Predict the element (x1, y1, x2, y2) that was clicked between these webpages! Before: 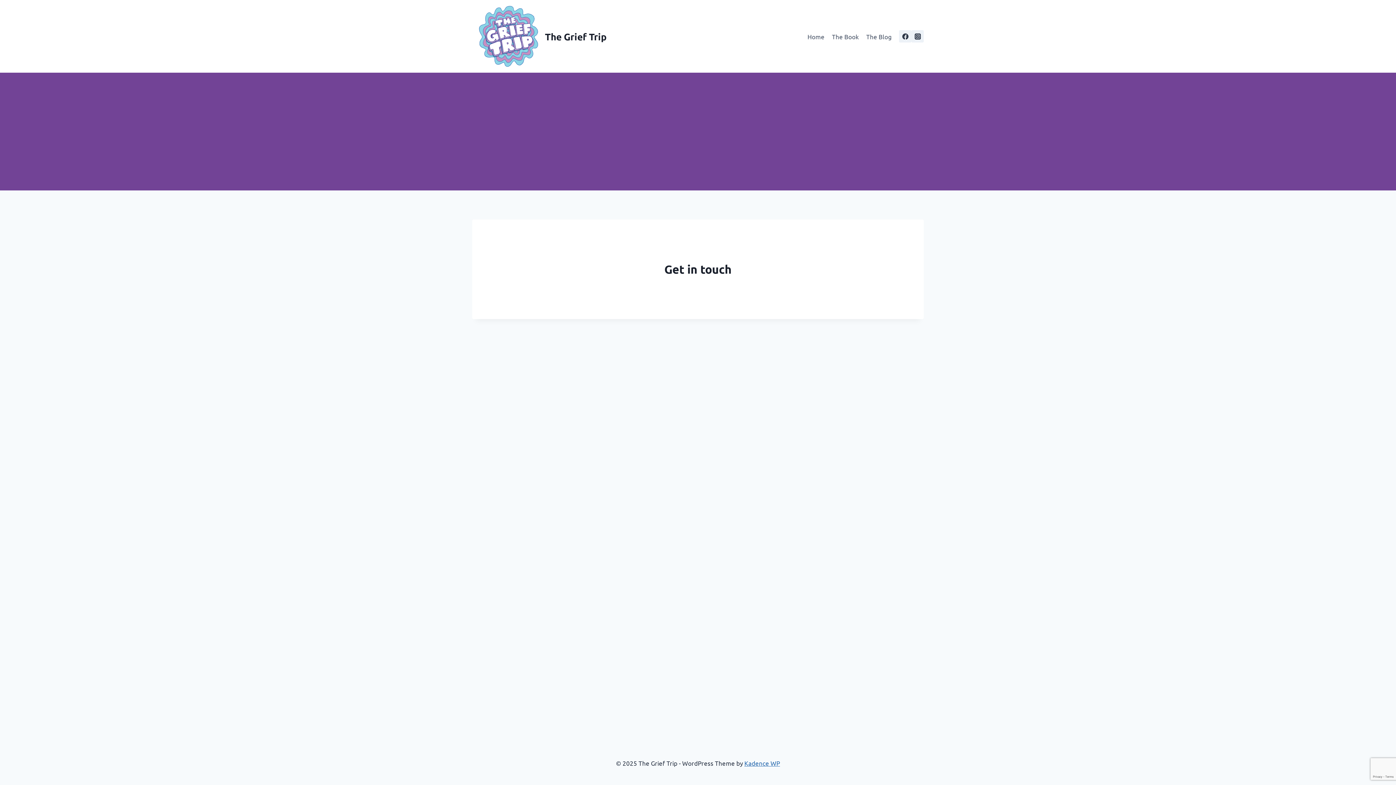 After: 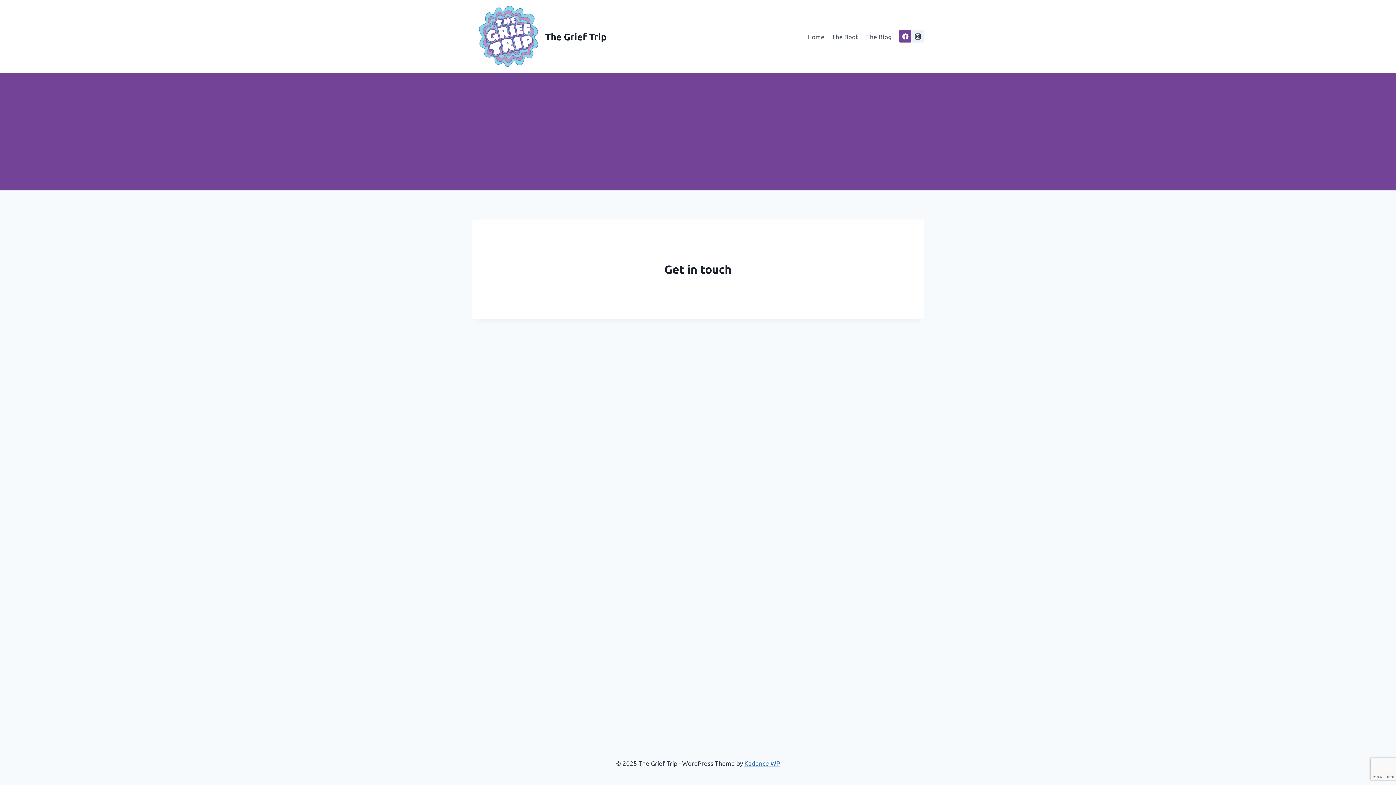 Action: label: Facebook bbox: (899, 30, 911, 42)